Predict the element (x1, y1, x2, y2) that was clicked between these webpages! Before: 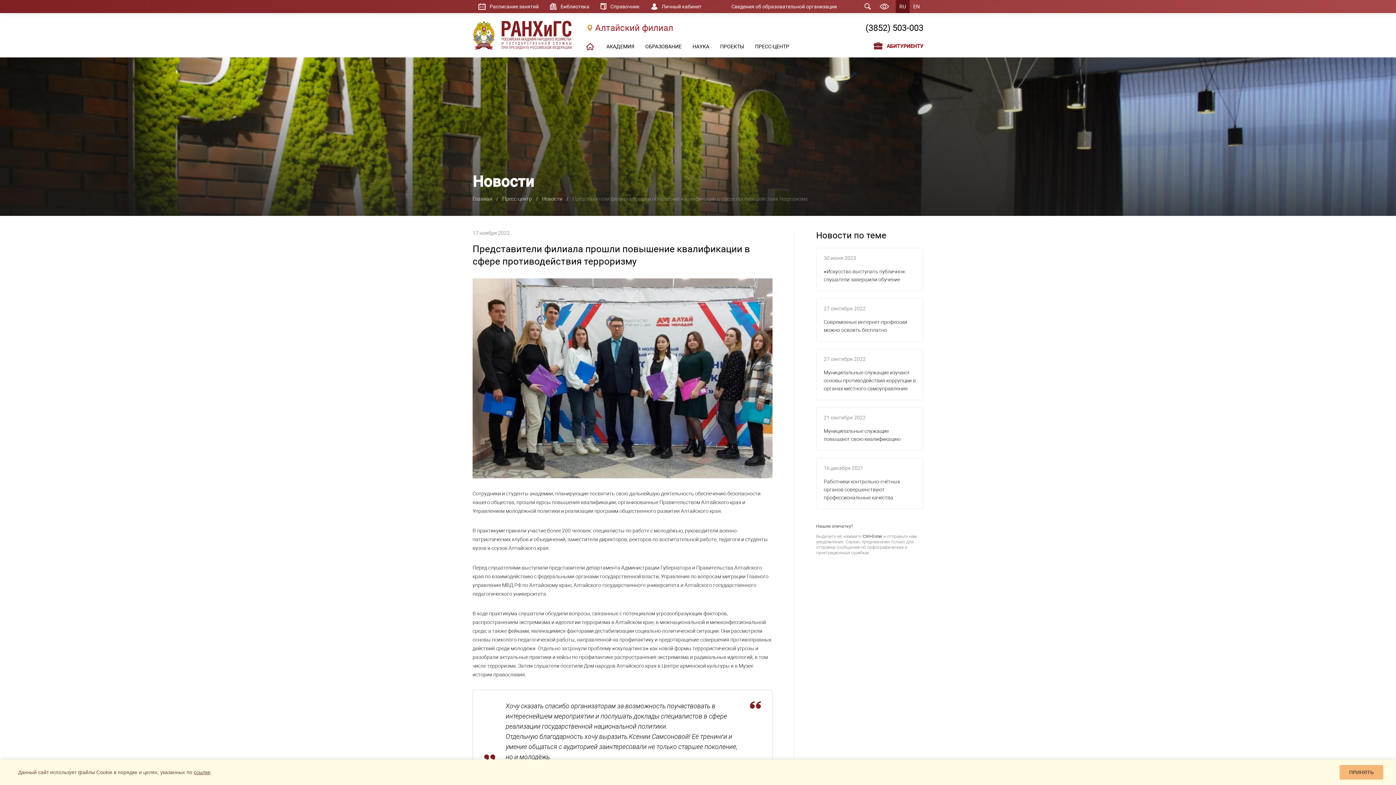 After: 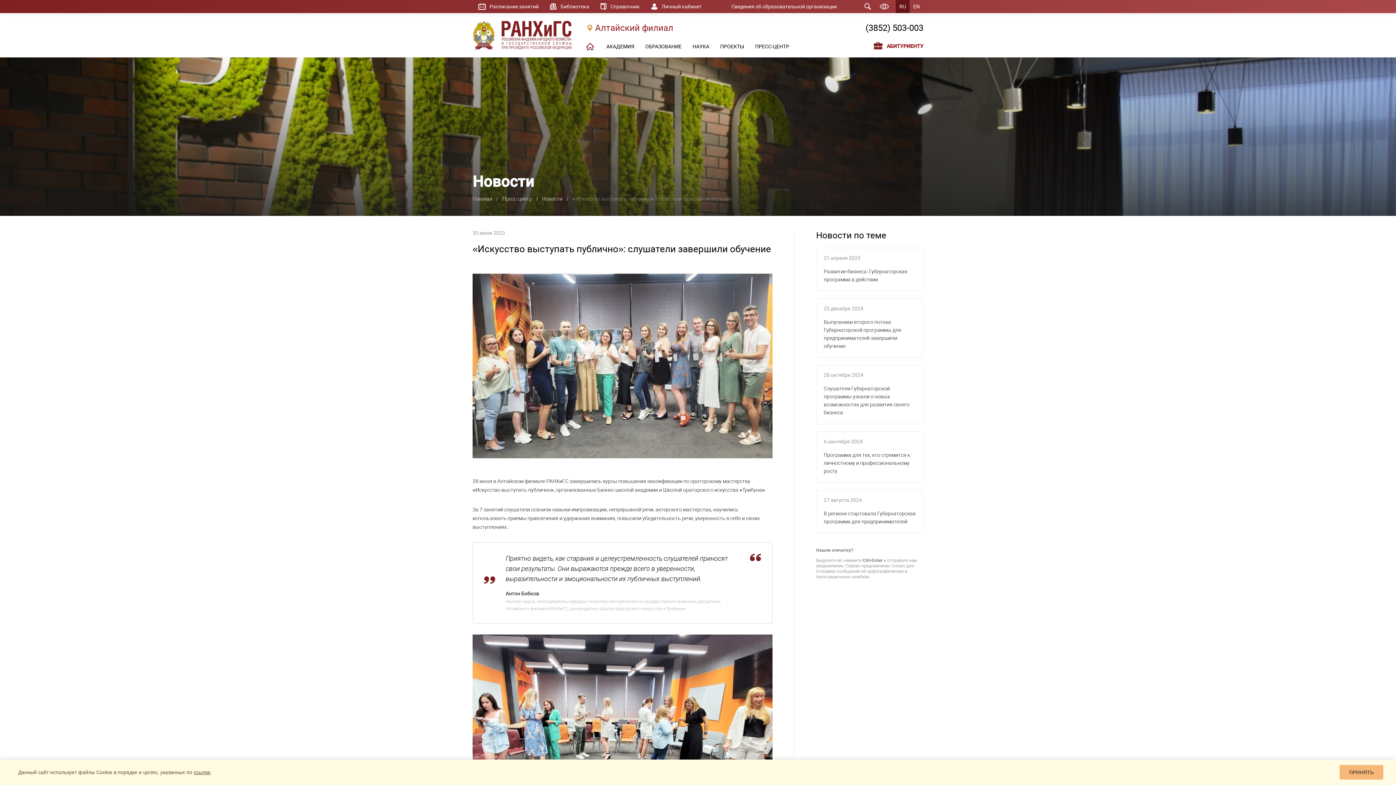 Action: label: 30 июня 2023

«Искусство выступать публично»: слушатели завершили обучение bbox: (816, 248, 923, 291)